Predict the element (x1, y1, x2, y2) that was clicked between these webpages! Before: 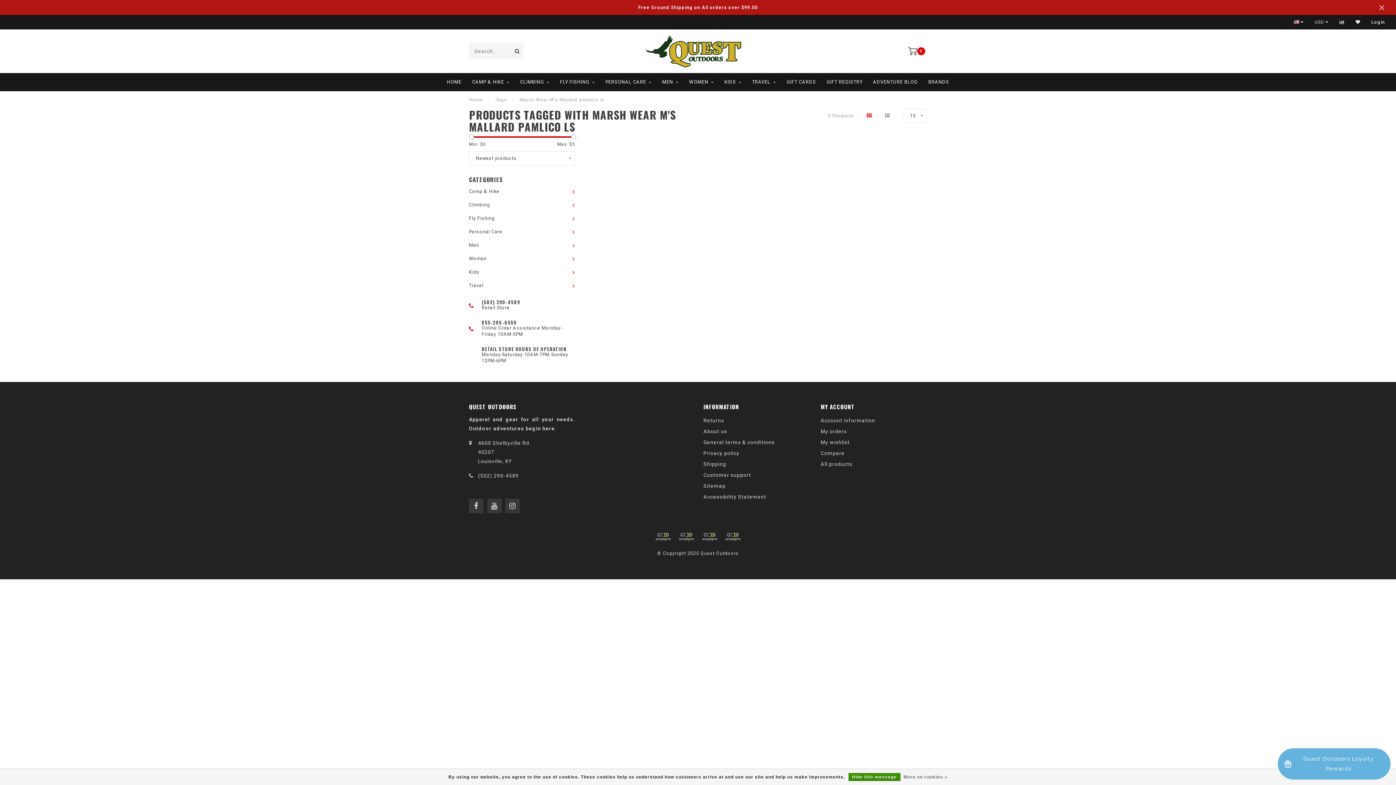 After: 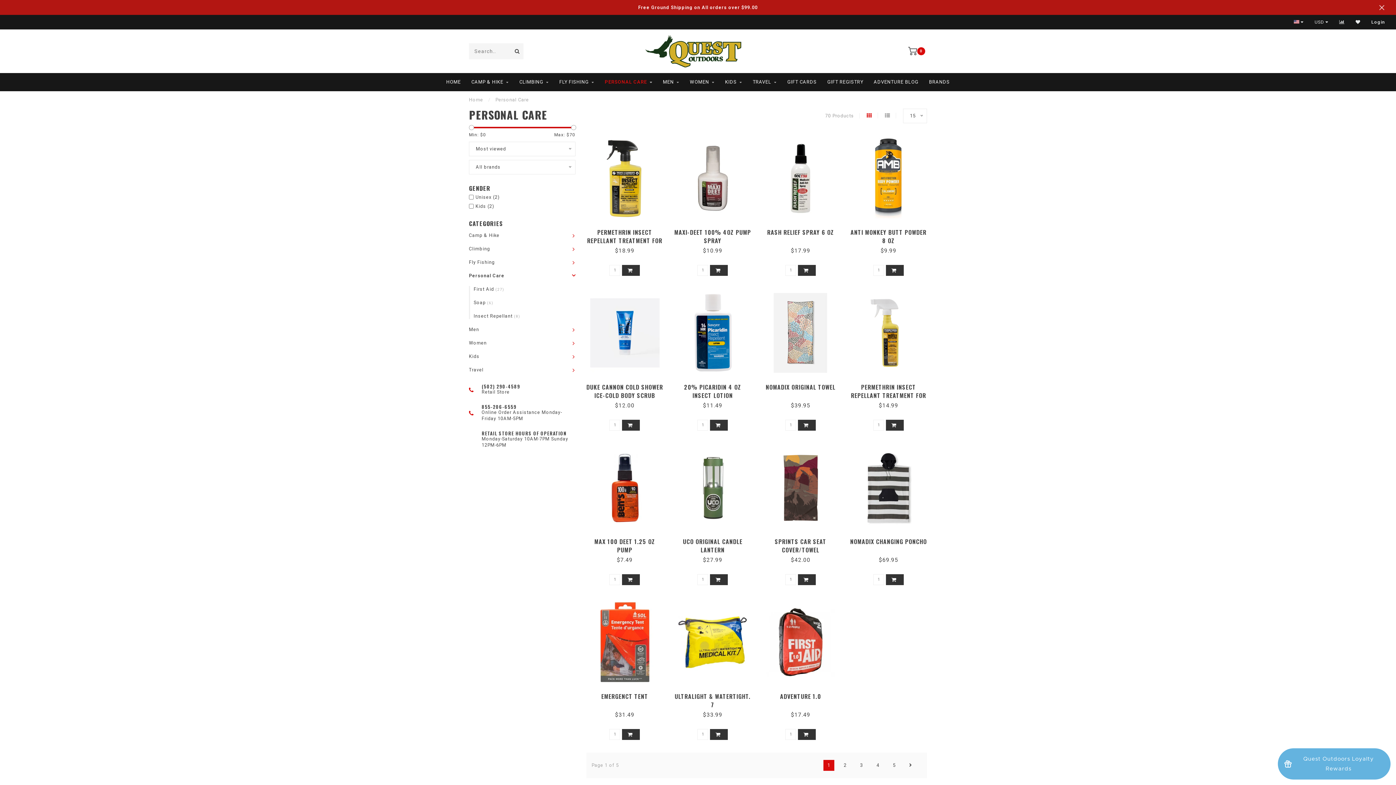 Action: bbox: (469, 229, 502, 234) label: Personal Care